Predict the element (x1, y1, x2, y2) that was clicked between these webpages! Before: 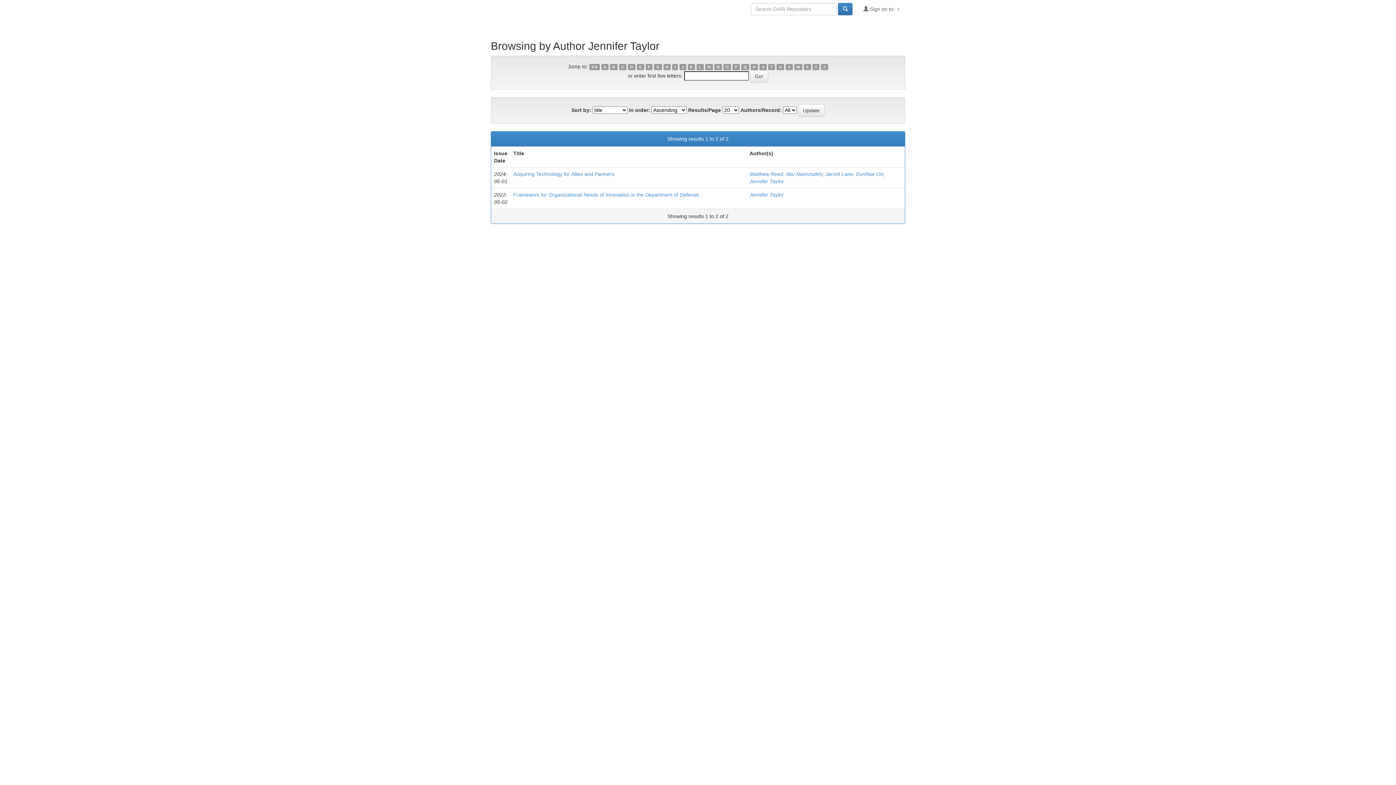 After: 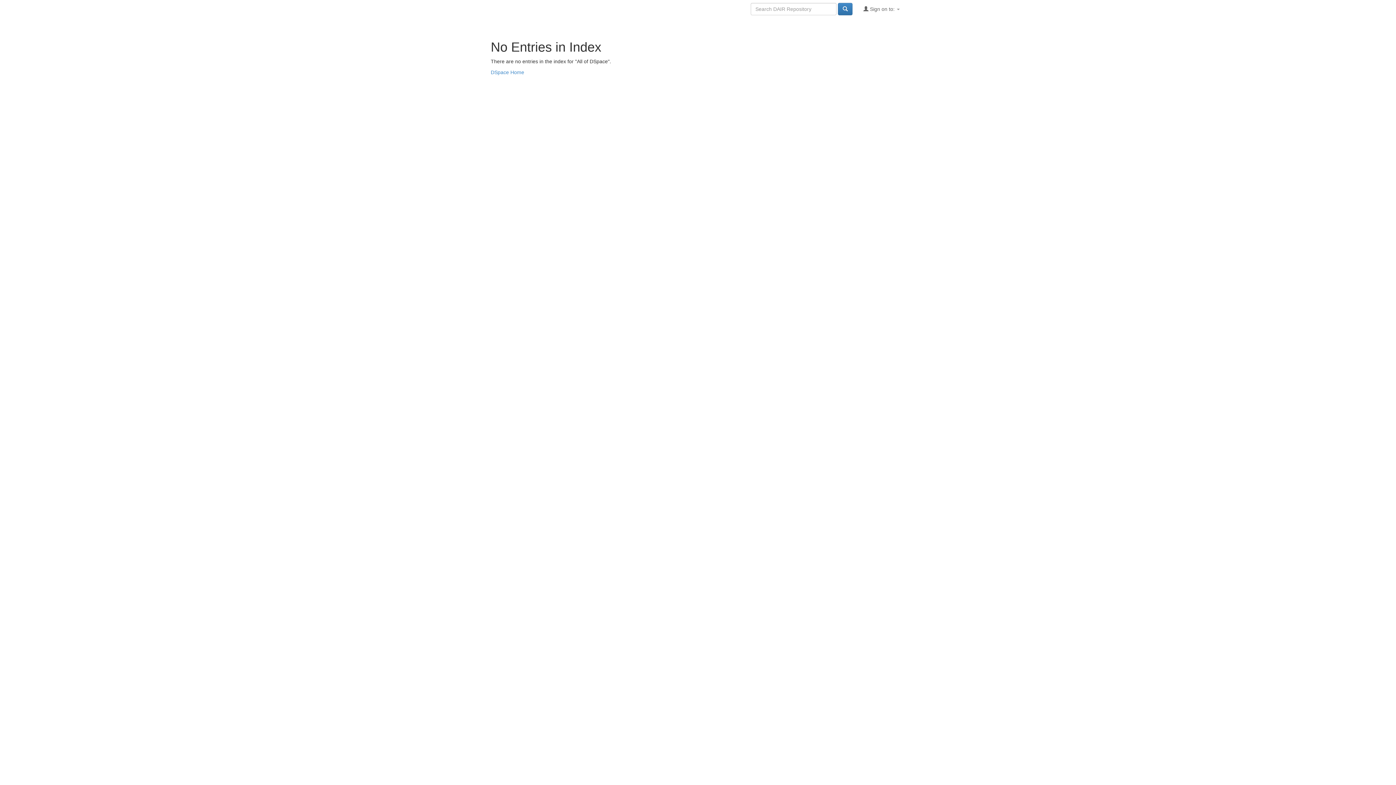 Action: bbox: (785, 63, 792, 70) label: V